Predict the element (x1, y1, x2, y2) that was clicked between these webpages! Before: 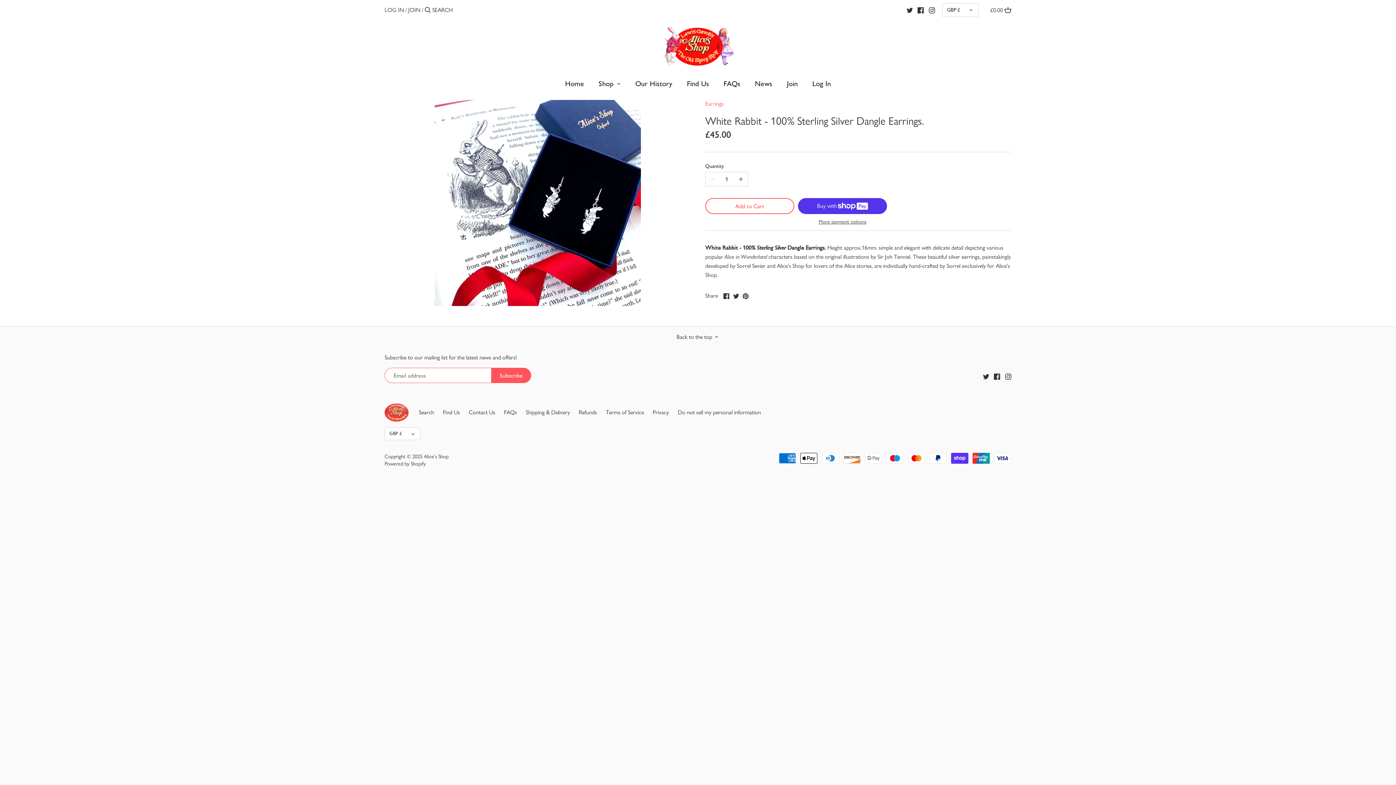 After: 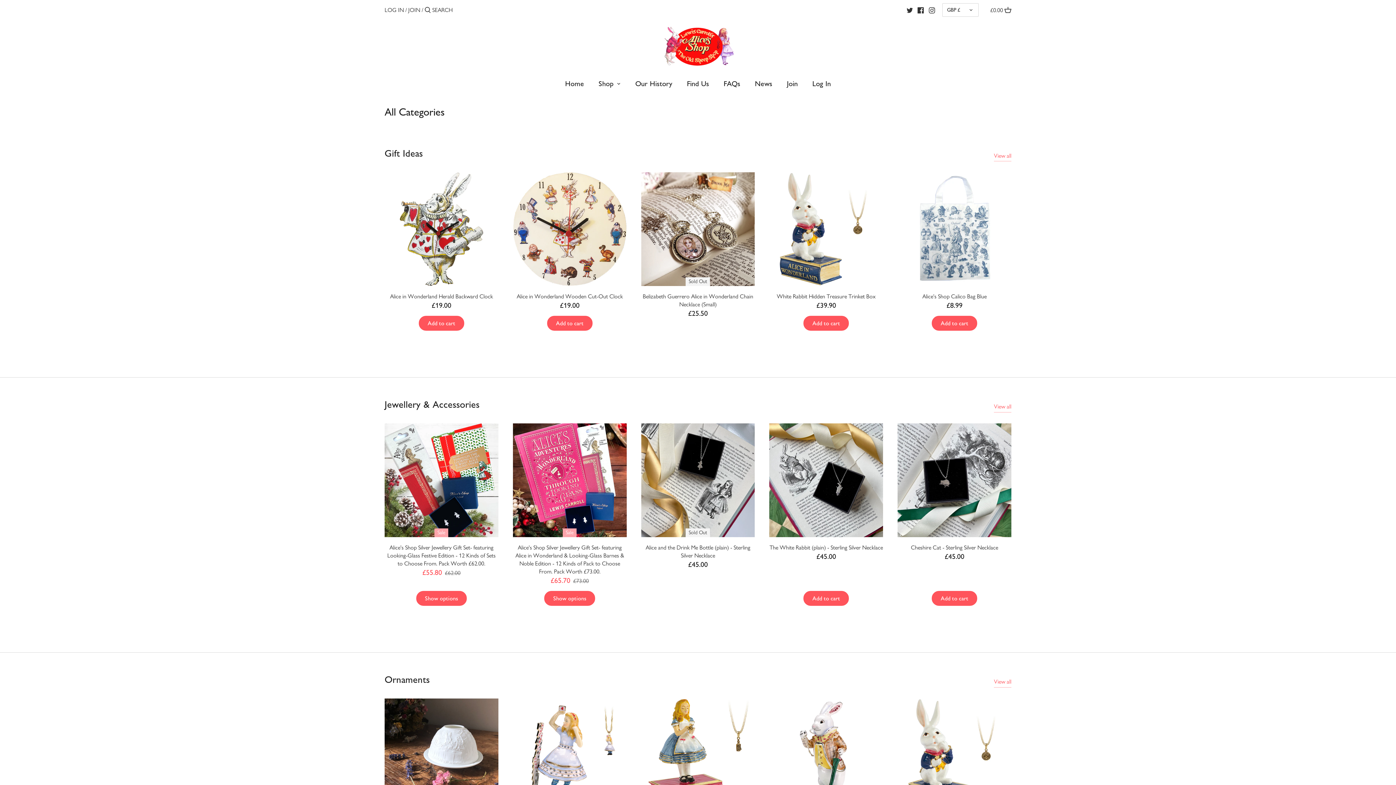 Action: bbox: (591, 76, 620, 94) label: Shop